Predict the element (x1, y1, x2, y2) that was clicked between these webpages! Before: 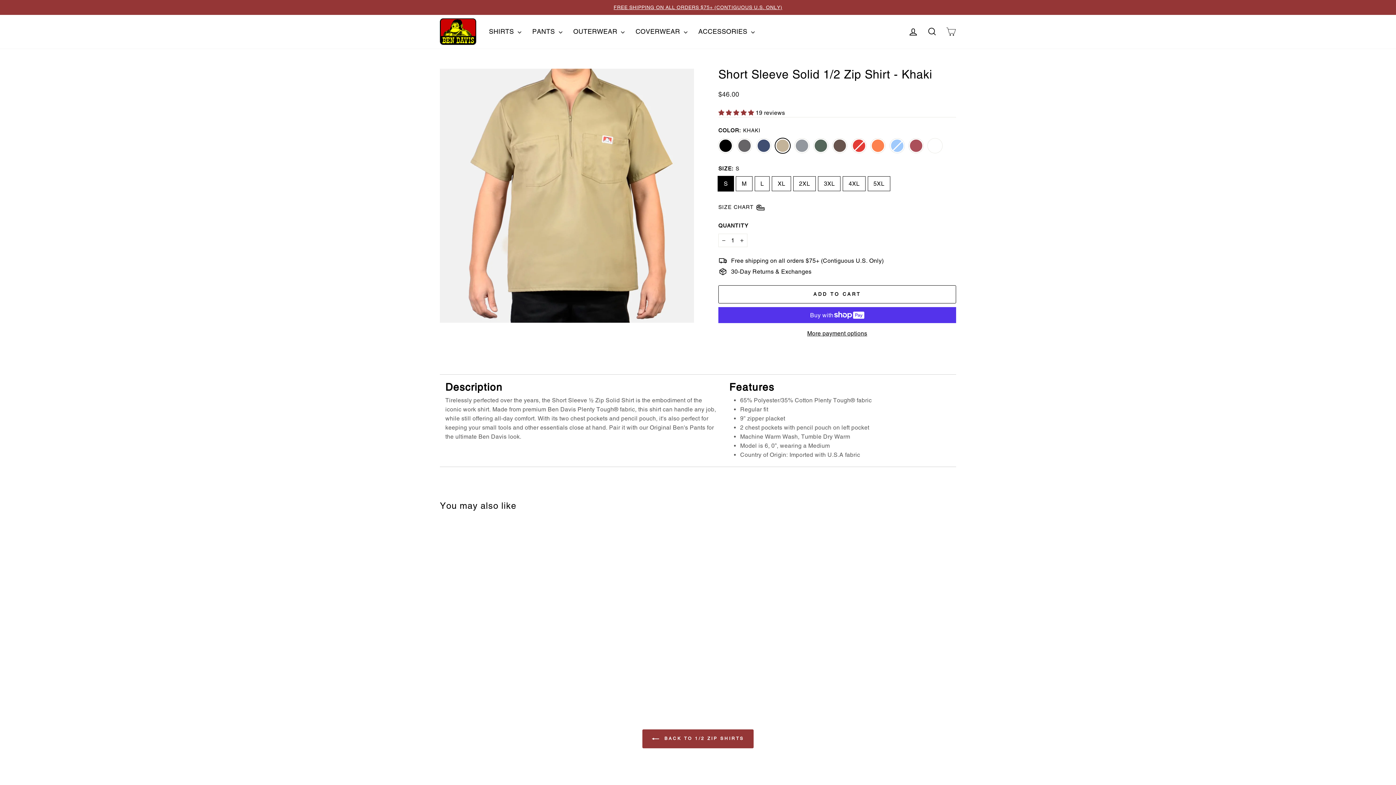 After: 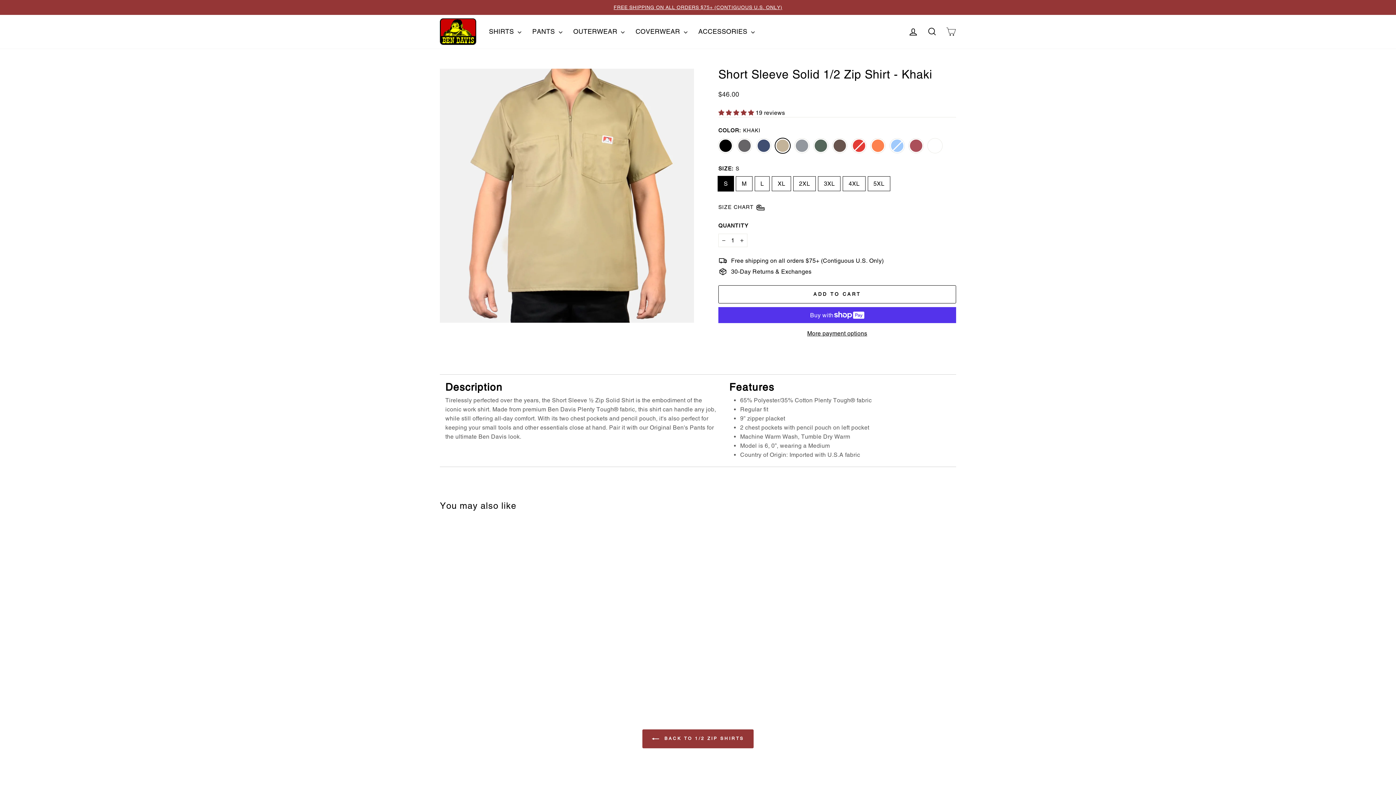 Action: bbox: (440, 651, 563, 673) label: Short Sleeve Solid 1/2 Zip Shirt - Khaki
$46.00 - $52.00